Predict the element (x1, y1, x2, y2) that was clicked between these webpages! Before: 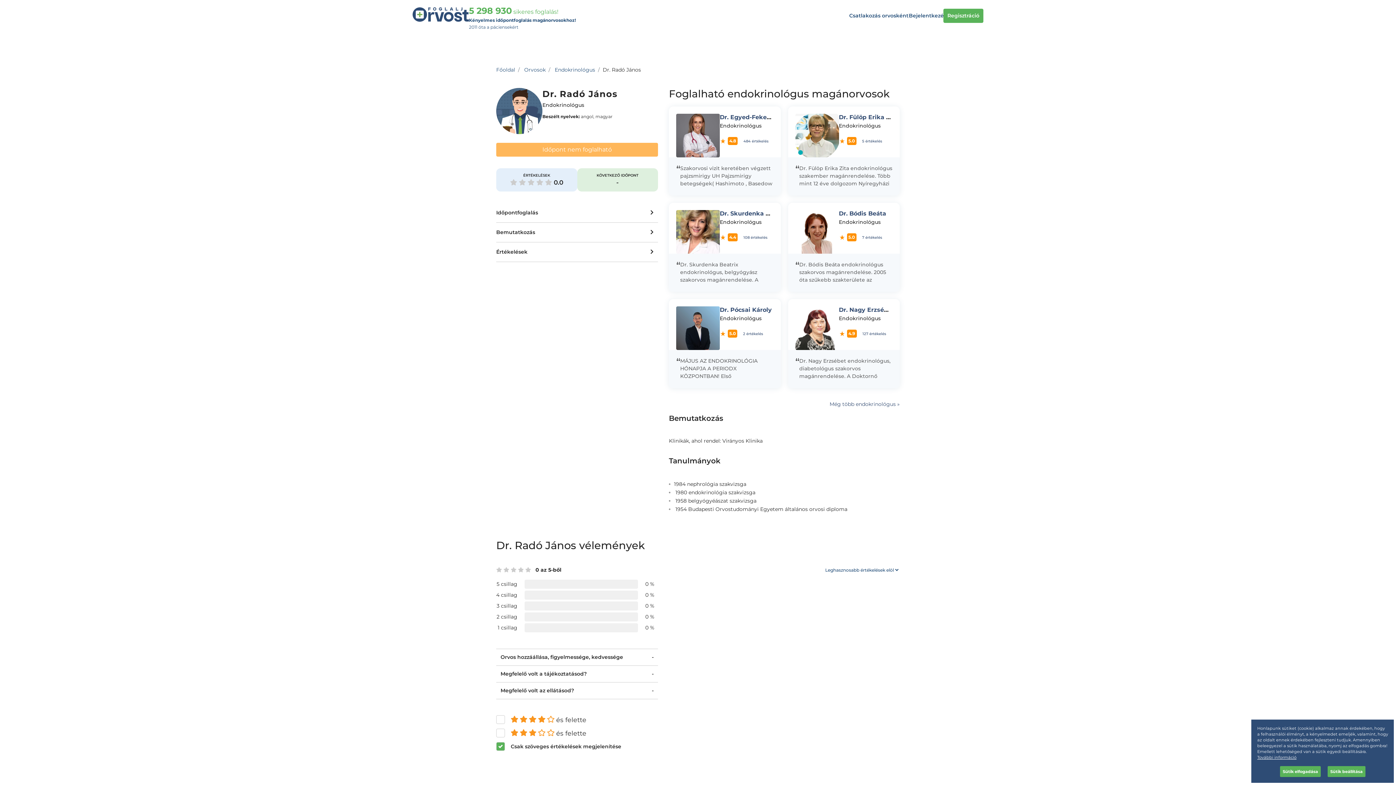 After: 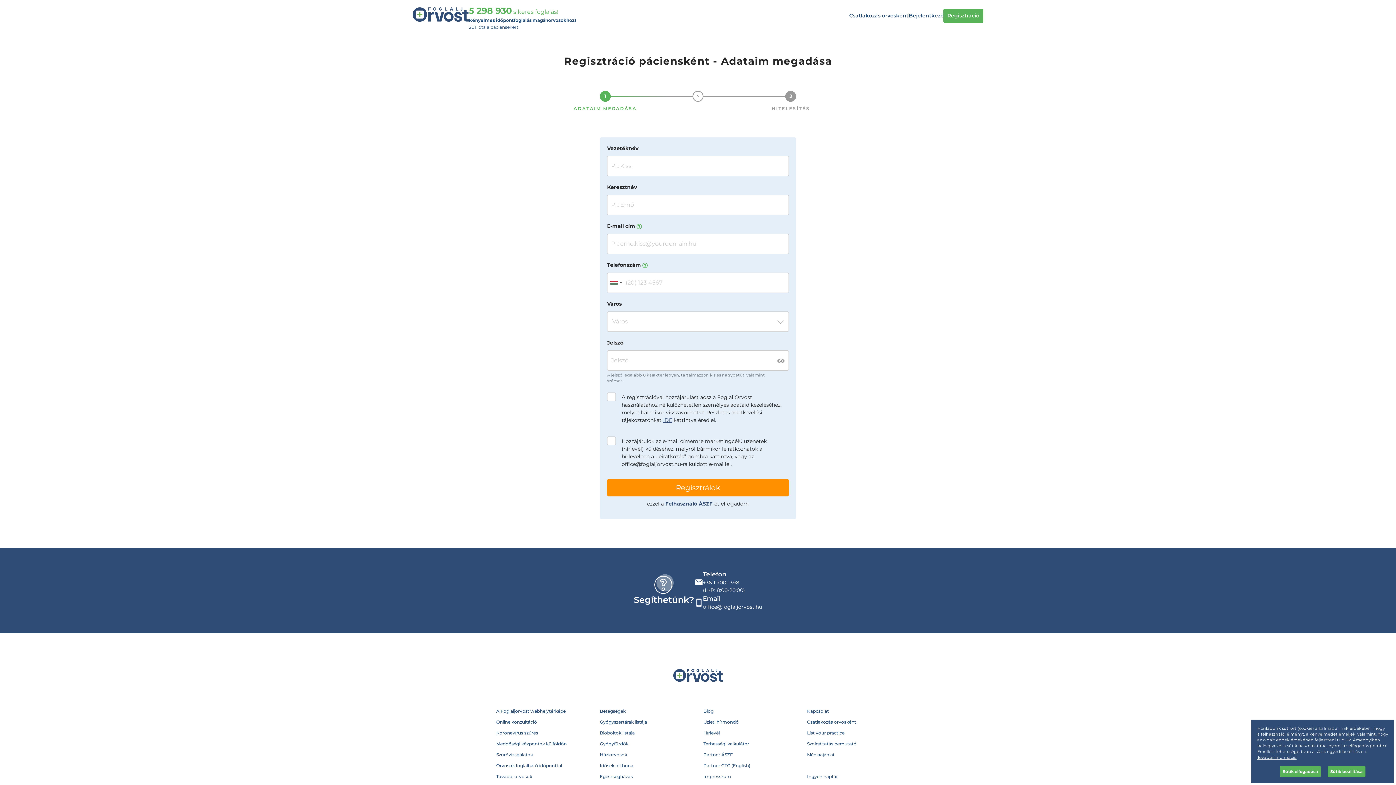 Action: bbox: (943, 8, 983, 22) label: Regisztráció